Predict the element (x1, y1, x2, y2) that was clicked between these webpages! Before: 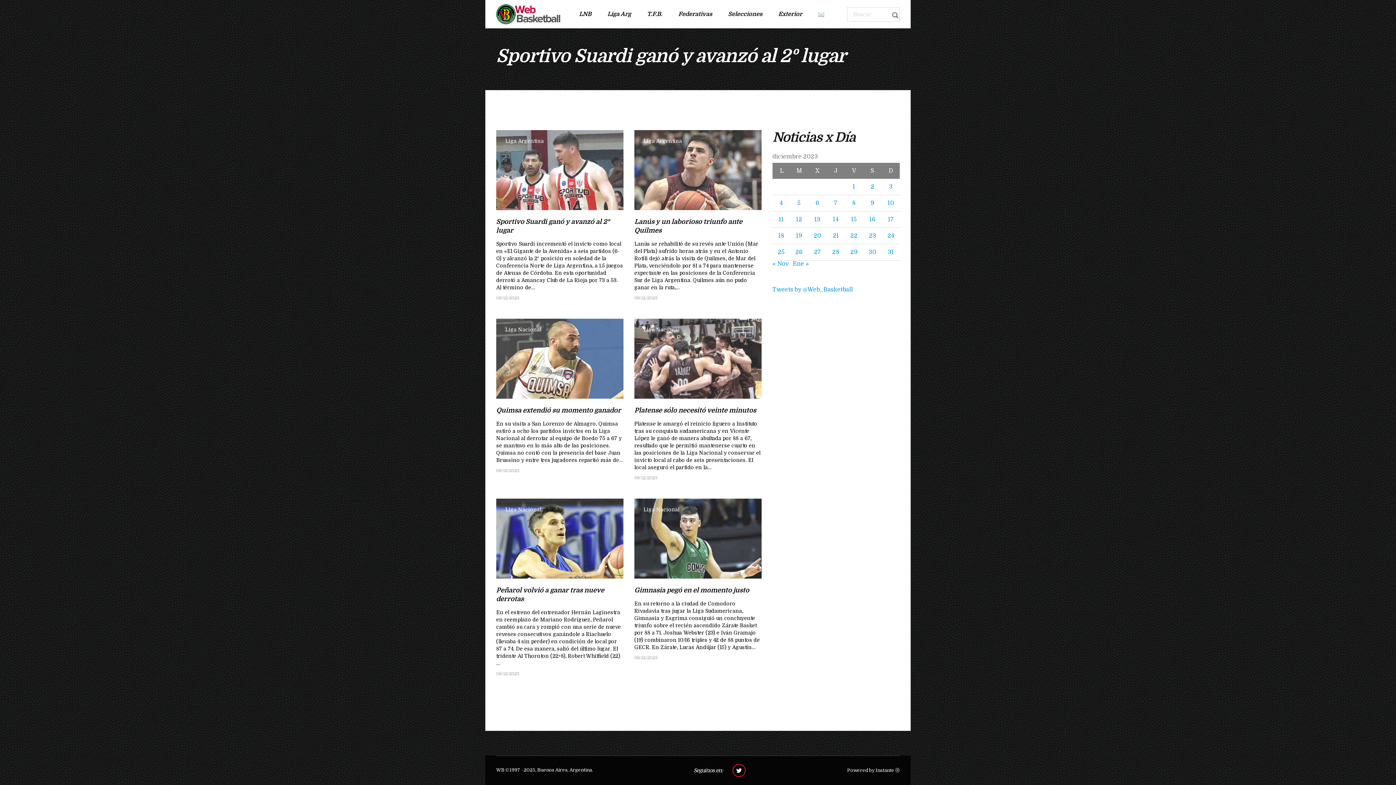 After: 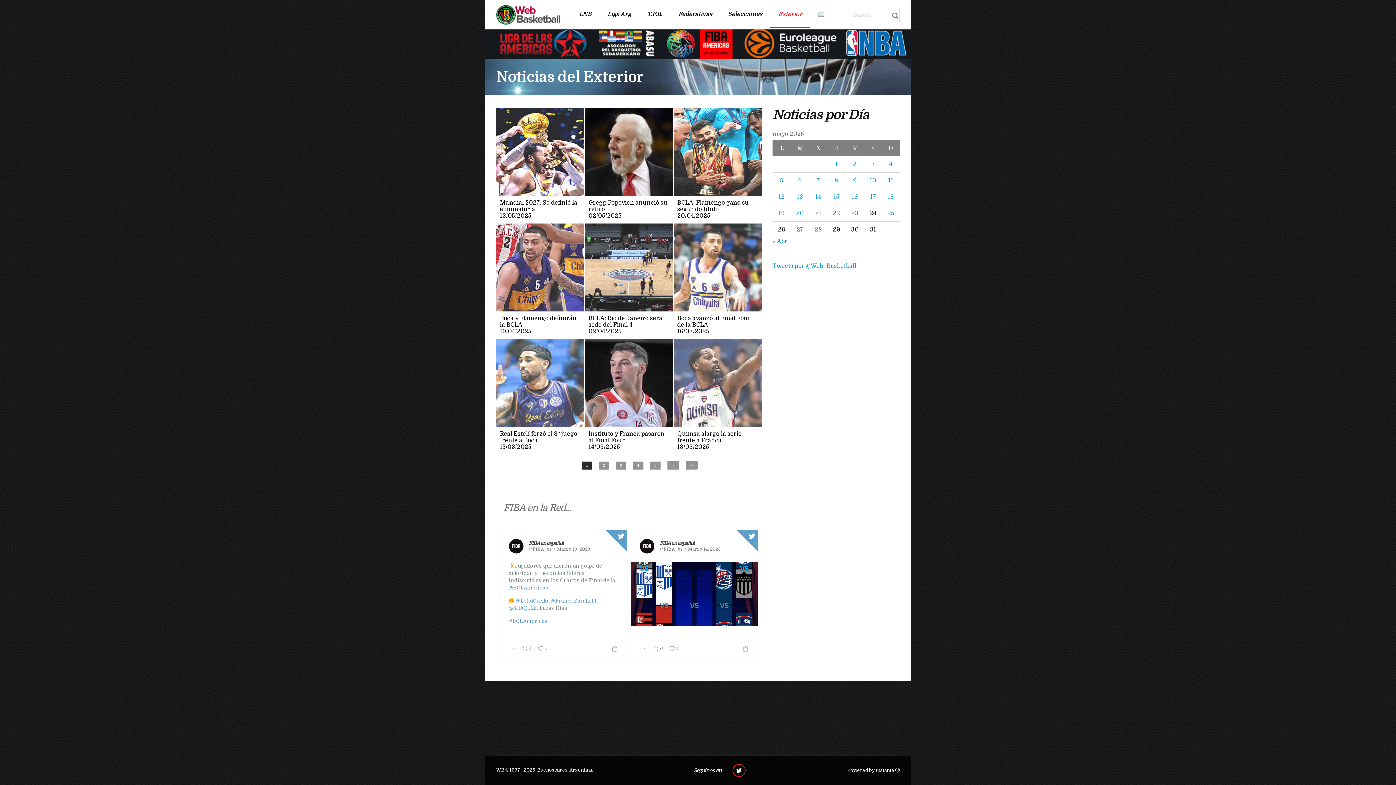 Action: bbox: (770, 1, 810, 27) label: Exterior